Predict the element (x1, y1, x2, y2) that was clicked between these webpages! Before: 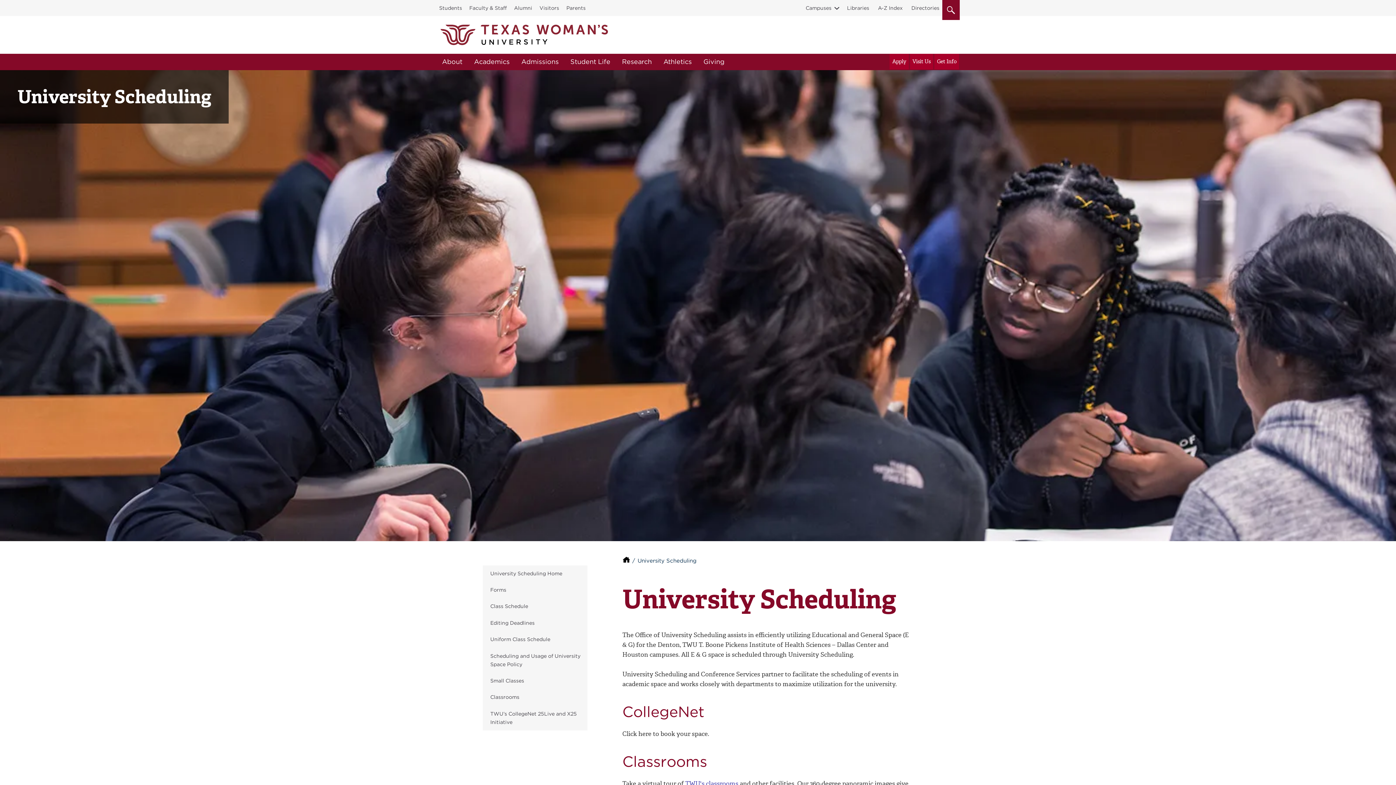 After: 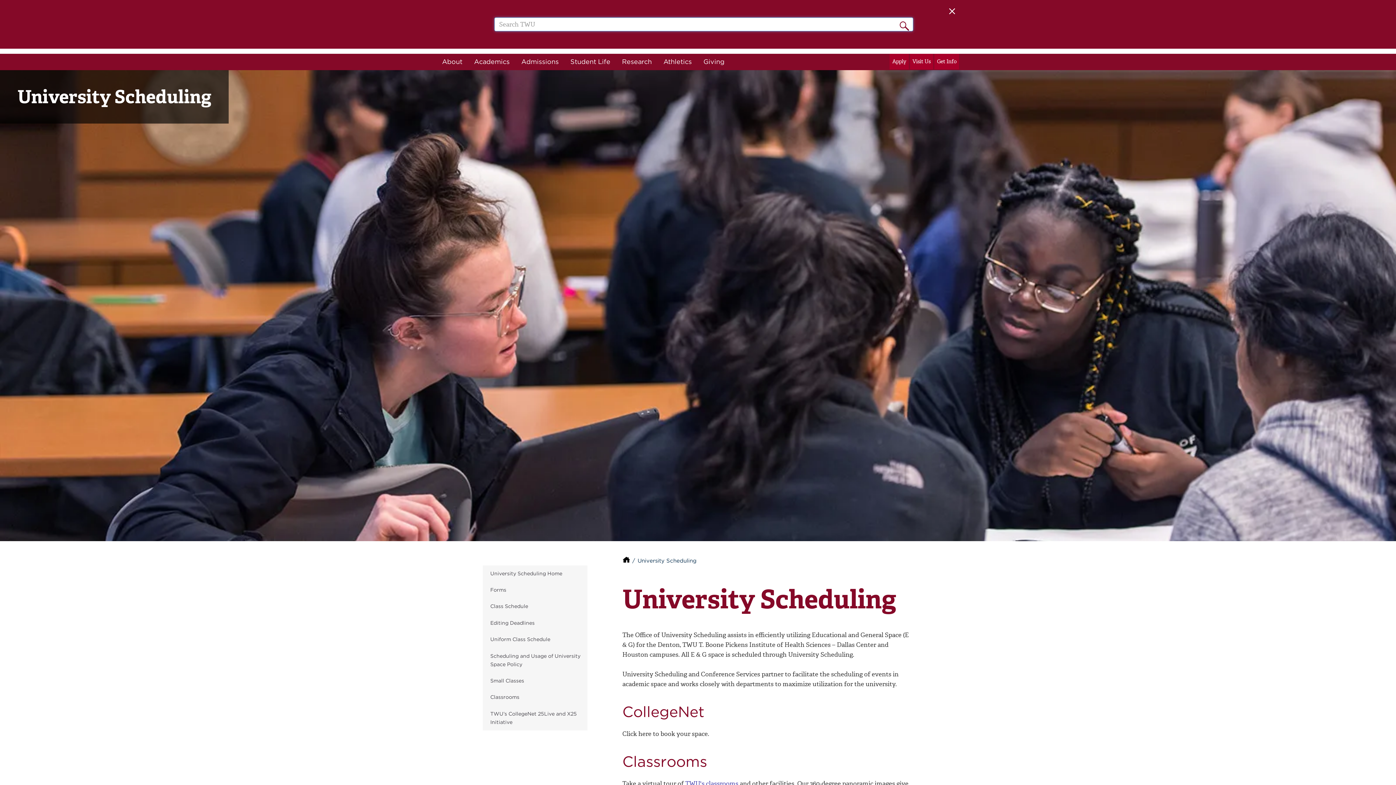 Action: label: search bbox: (942, 0, 960, 17)